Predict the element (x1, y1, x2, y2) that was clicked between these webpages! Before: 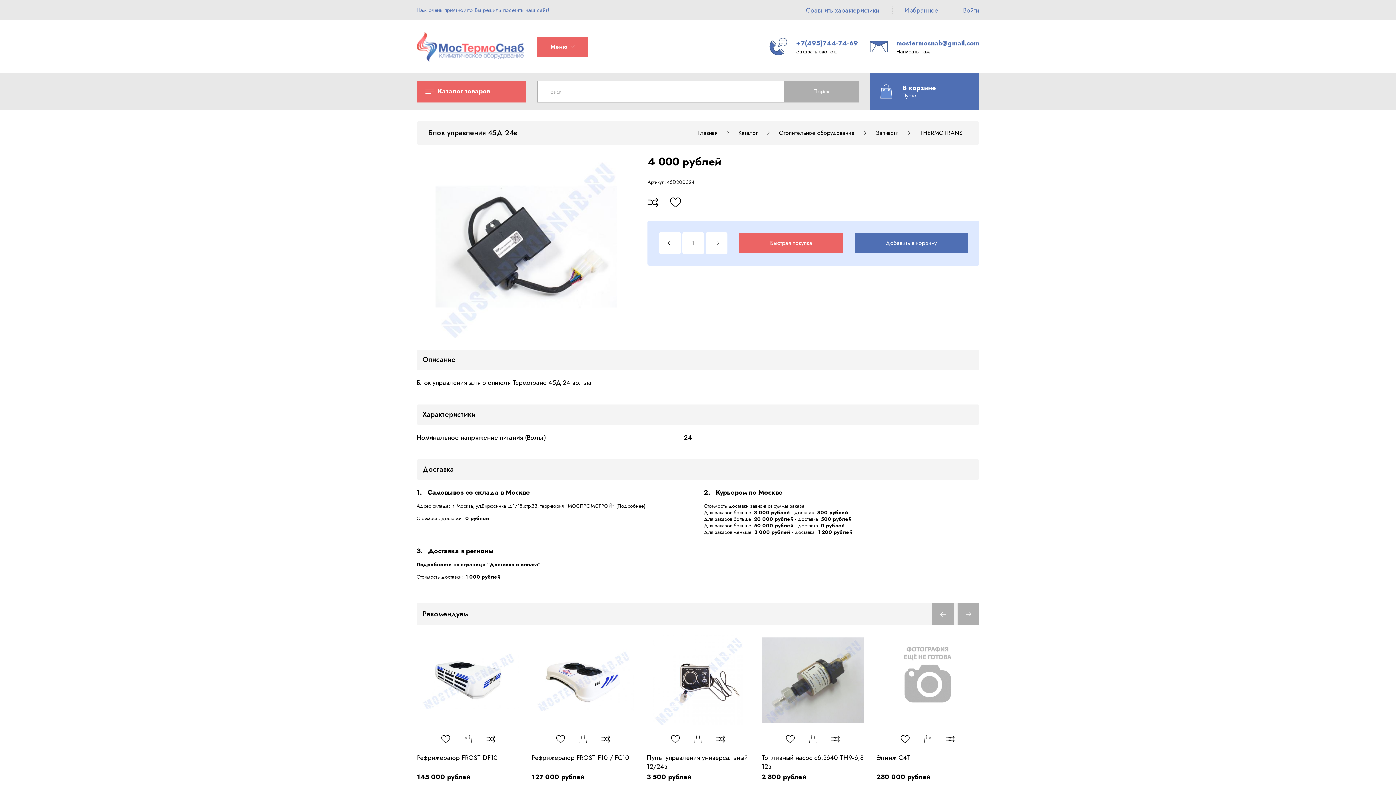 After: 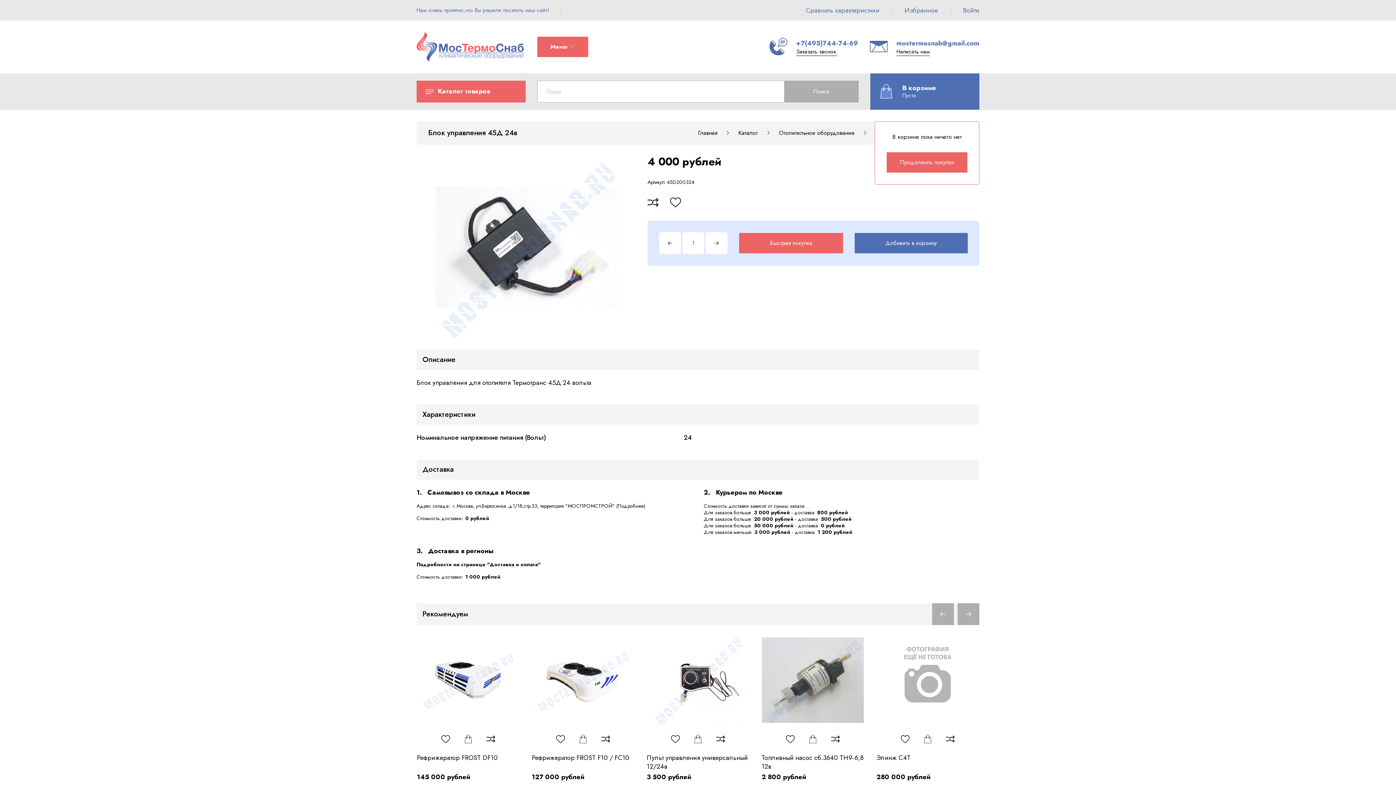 Action: label: В корзине
Пусто bbox: (870, 73, 979, 109)